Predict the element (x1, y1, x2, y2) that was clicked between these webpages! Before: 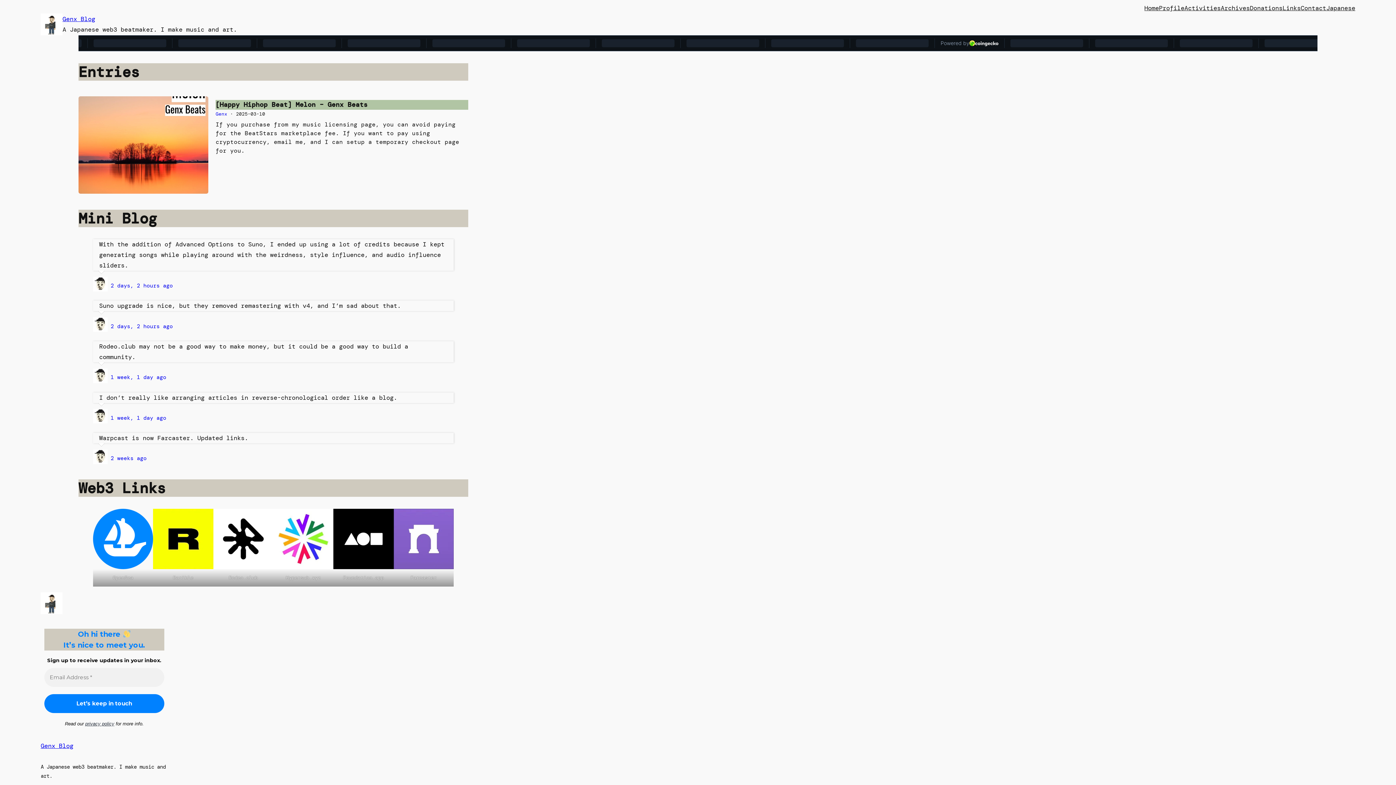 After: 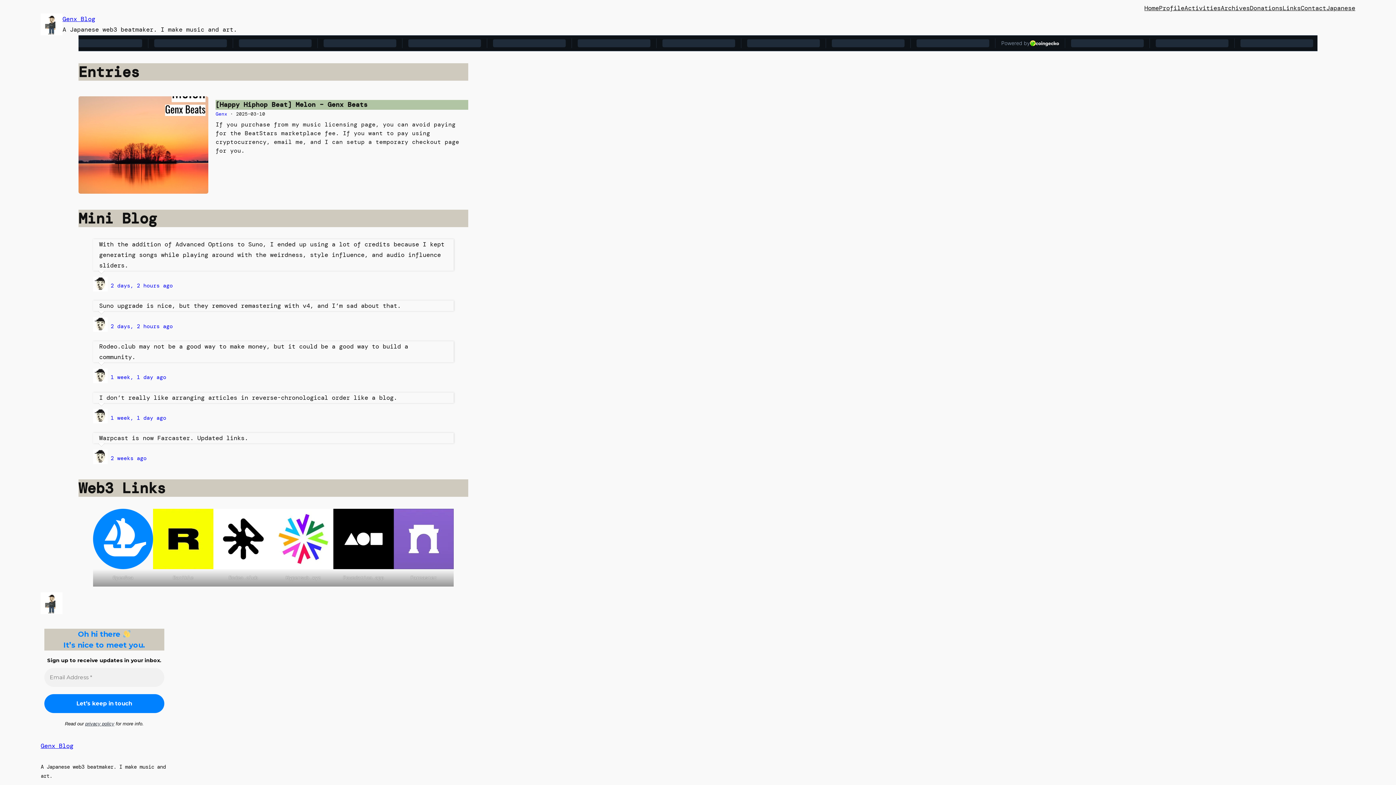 Action: bbox: (213, 509, 273, 569)